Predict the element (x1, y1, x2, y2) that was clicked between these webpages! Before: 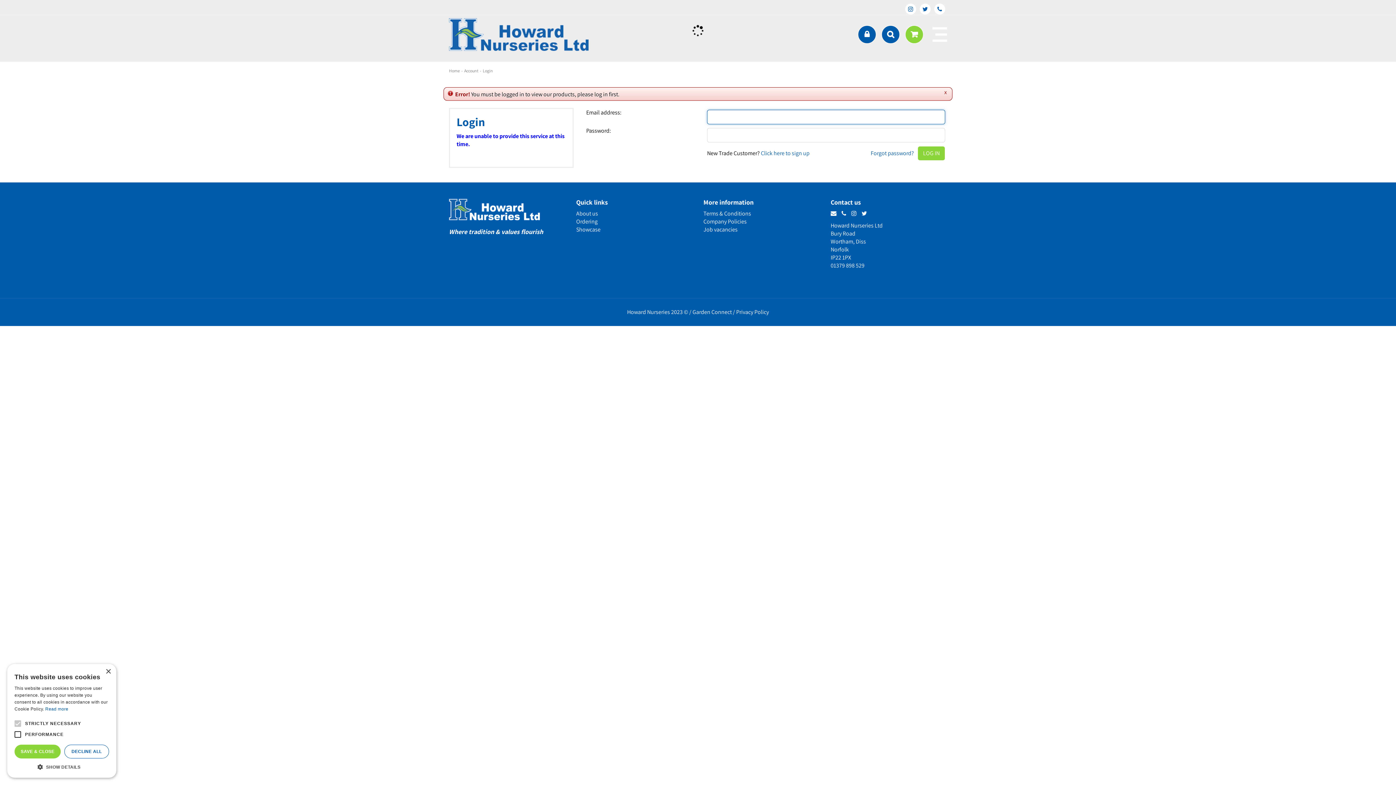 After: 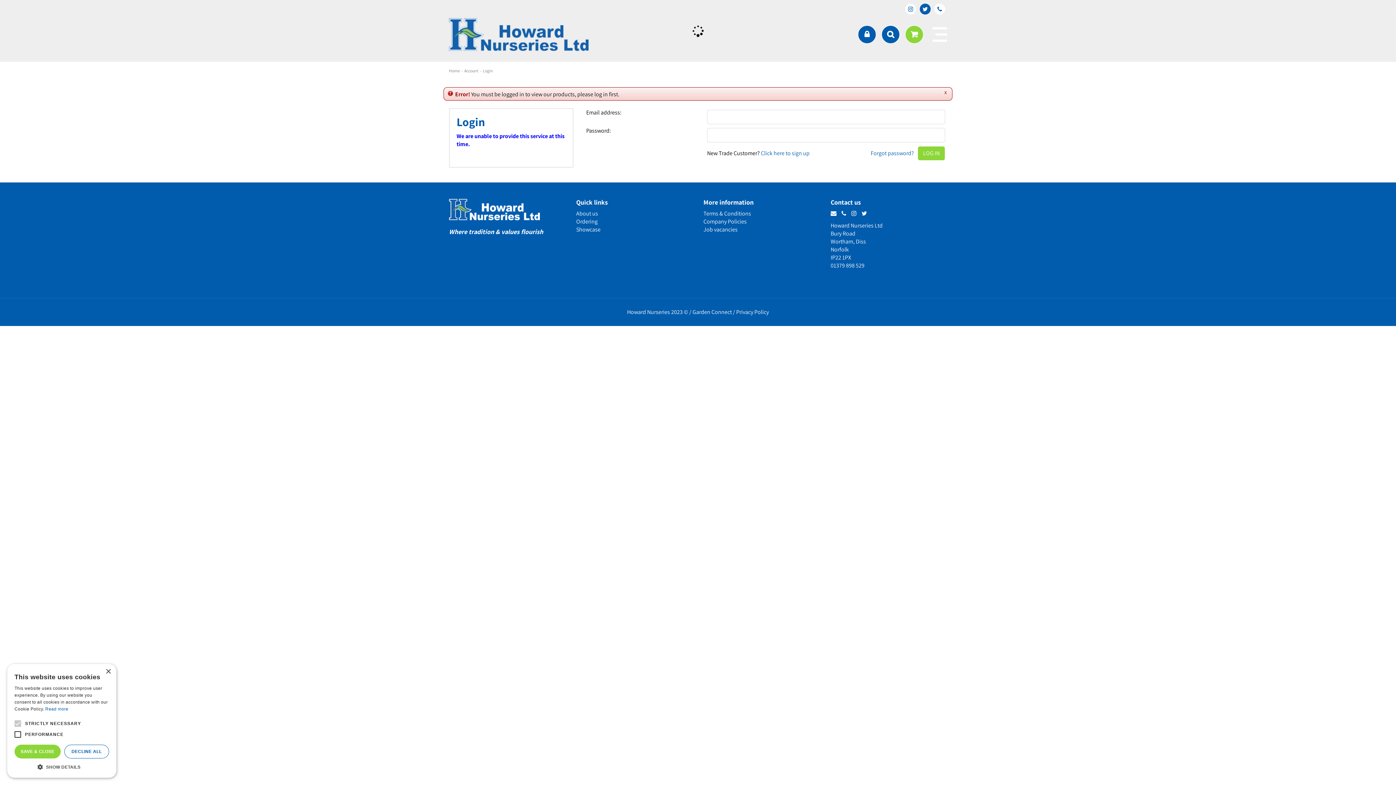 Action: label: tt bbox: (920, 3, 930, 14)